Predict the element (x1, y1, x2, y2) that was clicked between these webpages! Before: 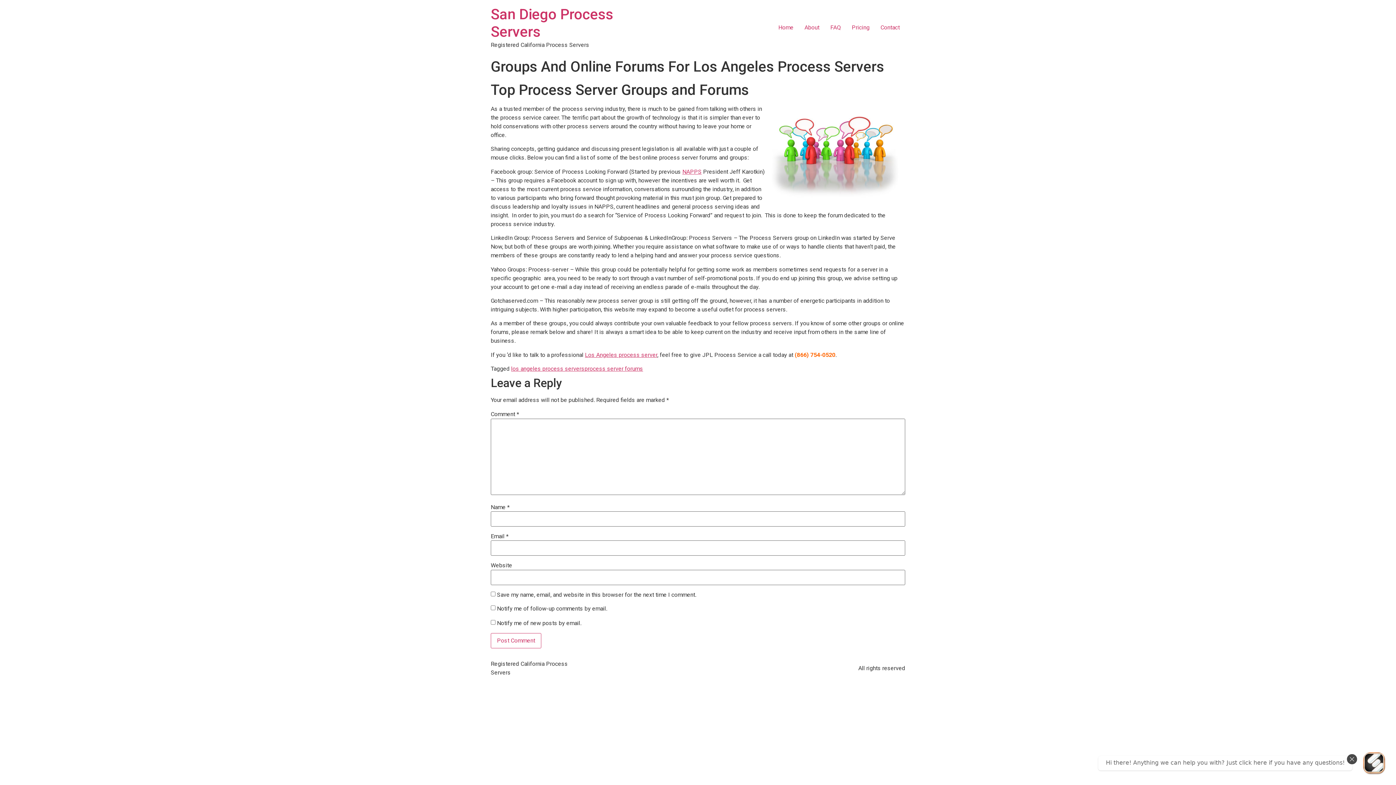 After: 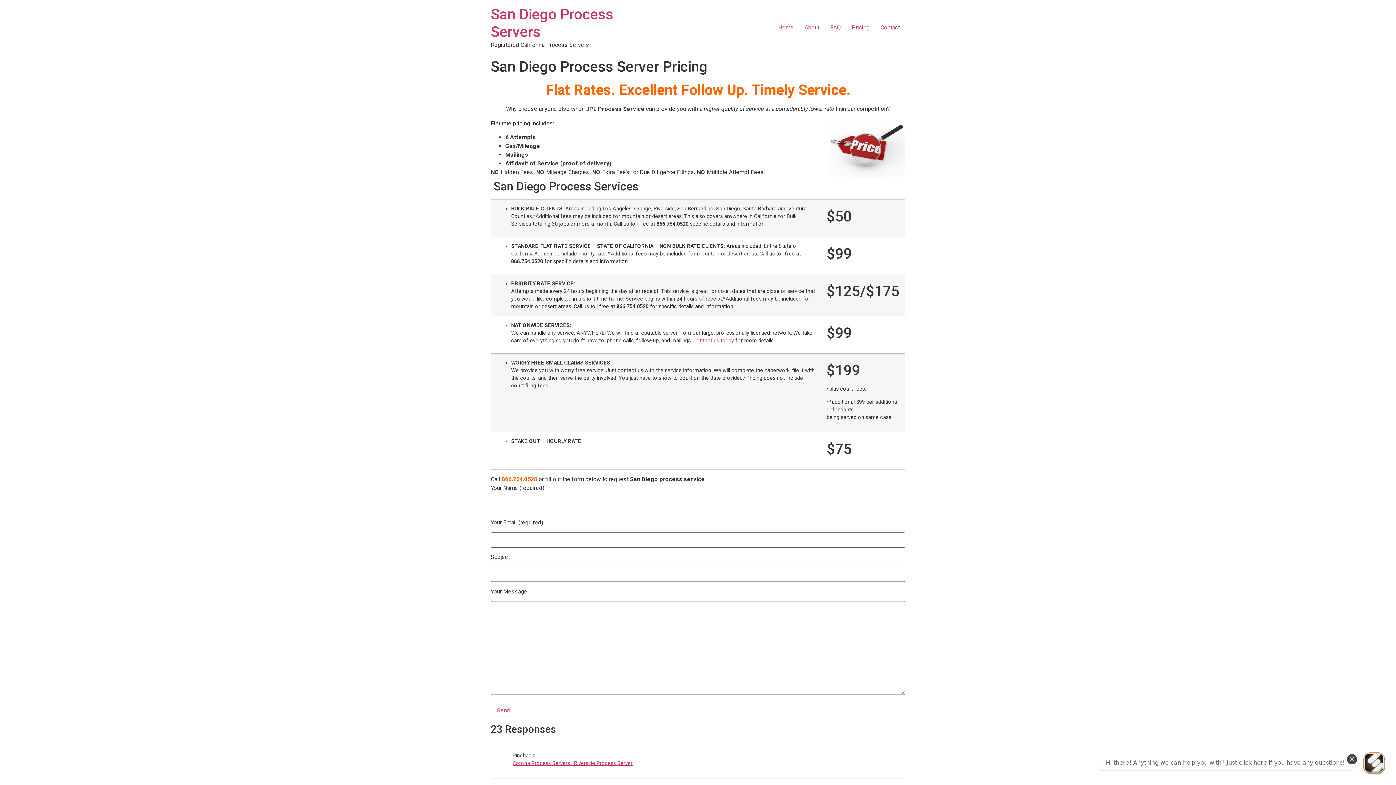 Action: label: Pricing bbox: (846, 20, 875, 34)